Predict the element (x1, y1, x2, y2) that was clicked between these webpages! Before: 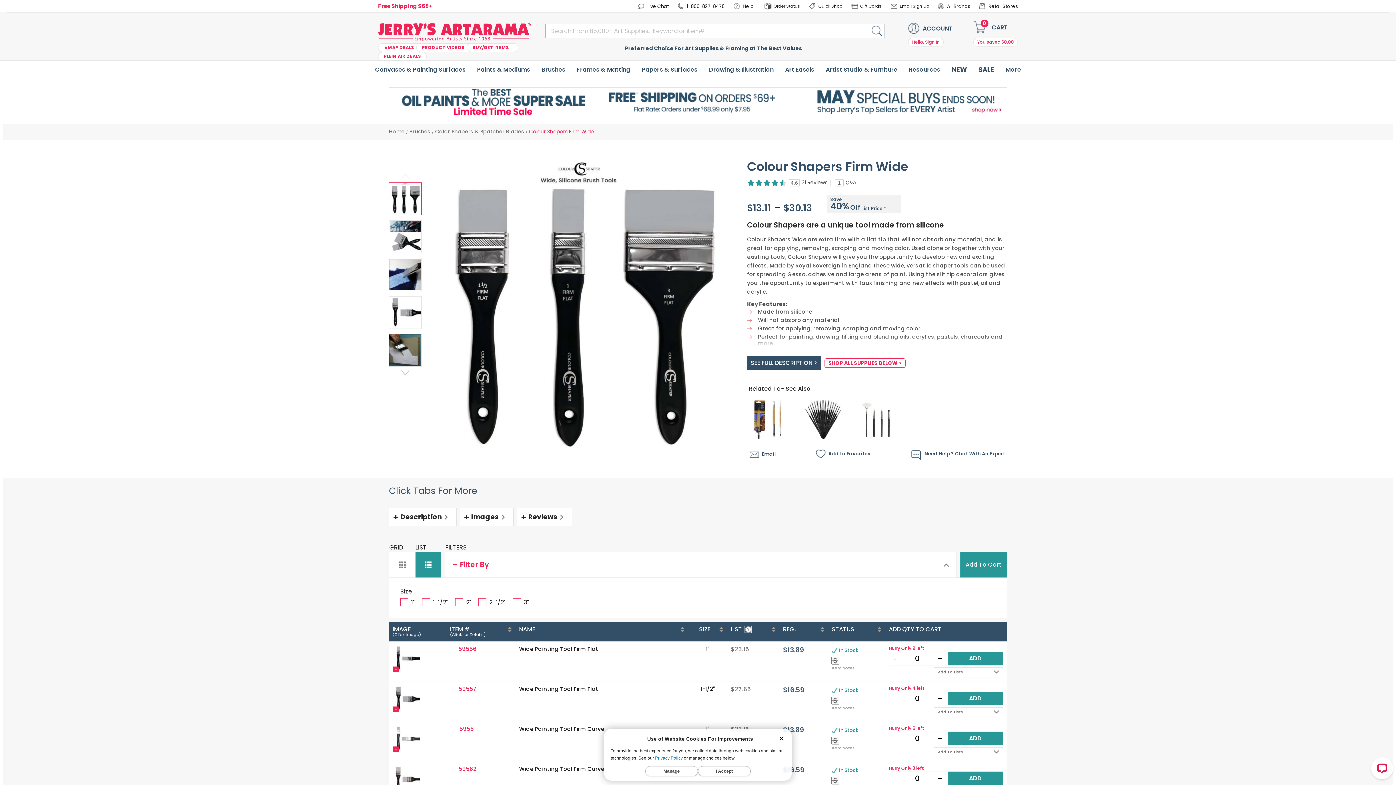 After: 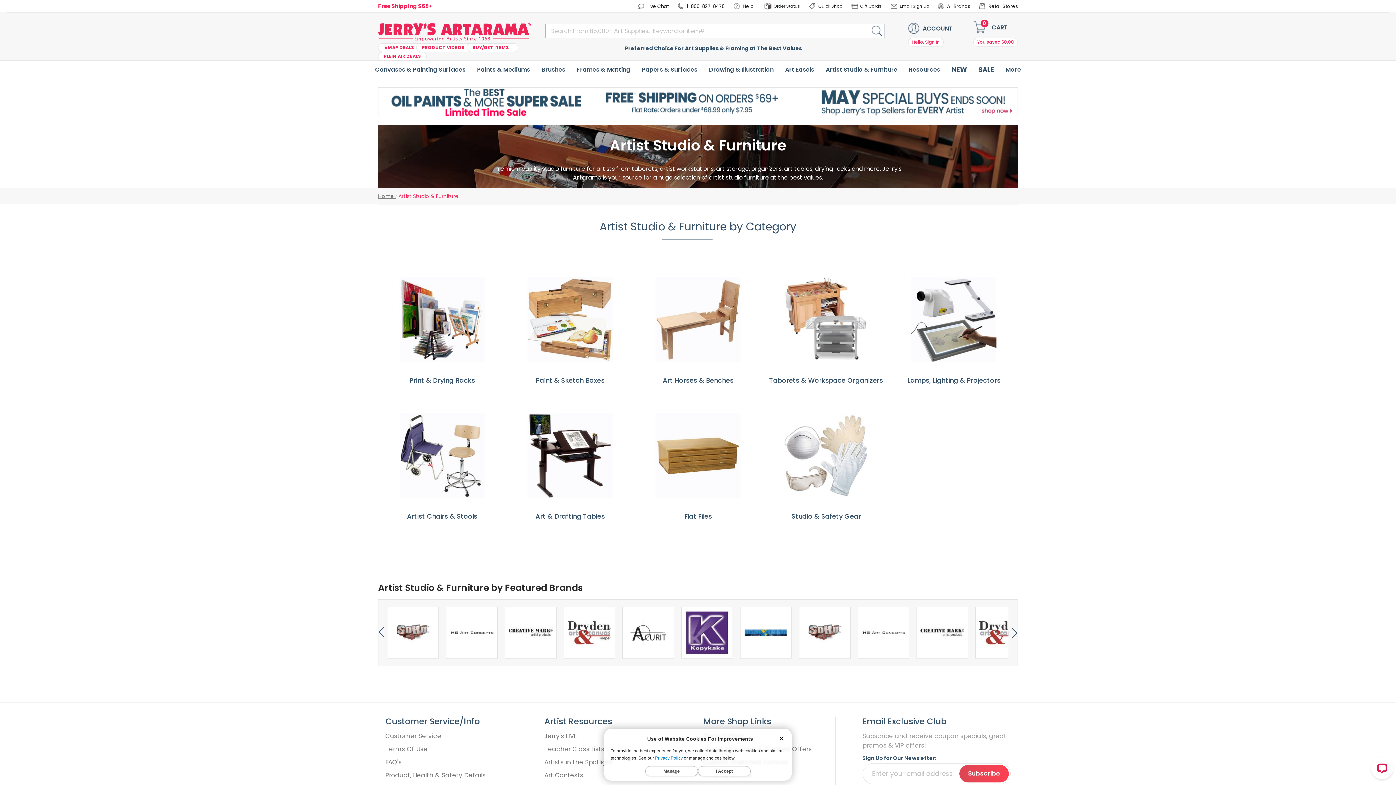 Action: label: Artist Studio & Furniture bbox: (822, 59, 901, 79)